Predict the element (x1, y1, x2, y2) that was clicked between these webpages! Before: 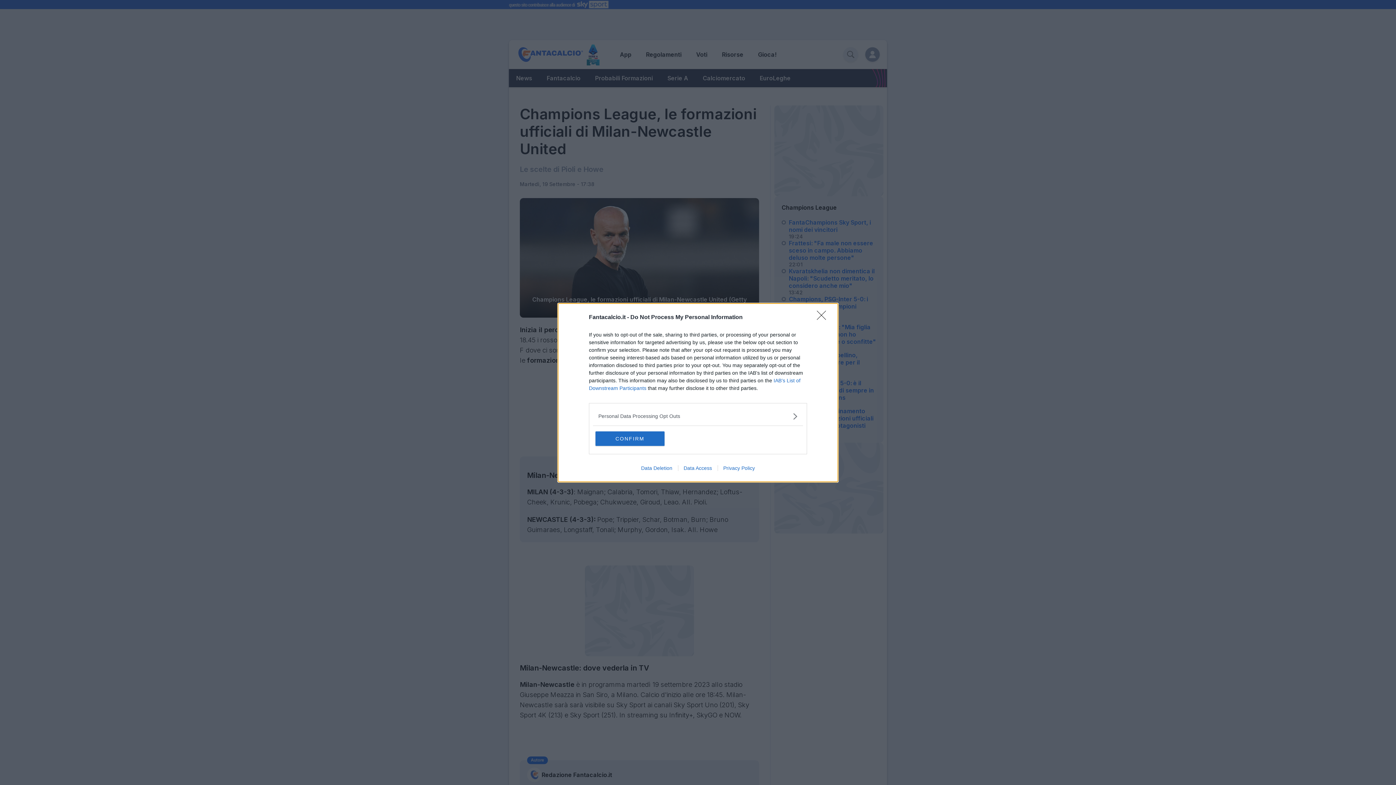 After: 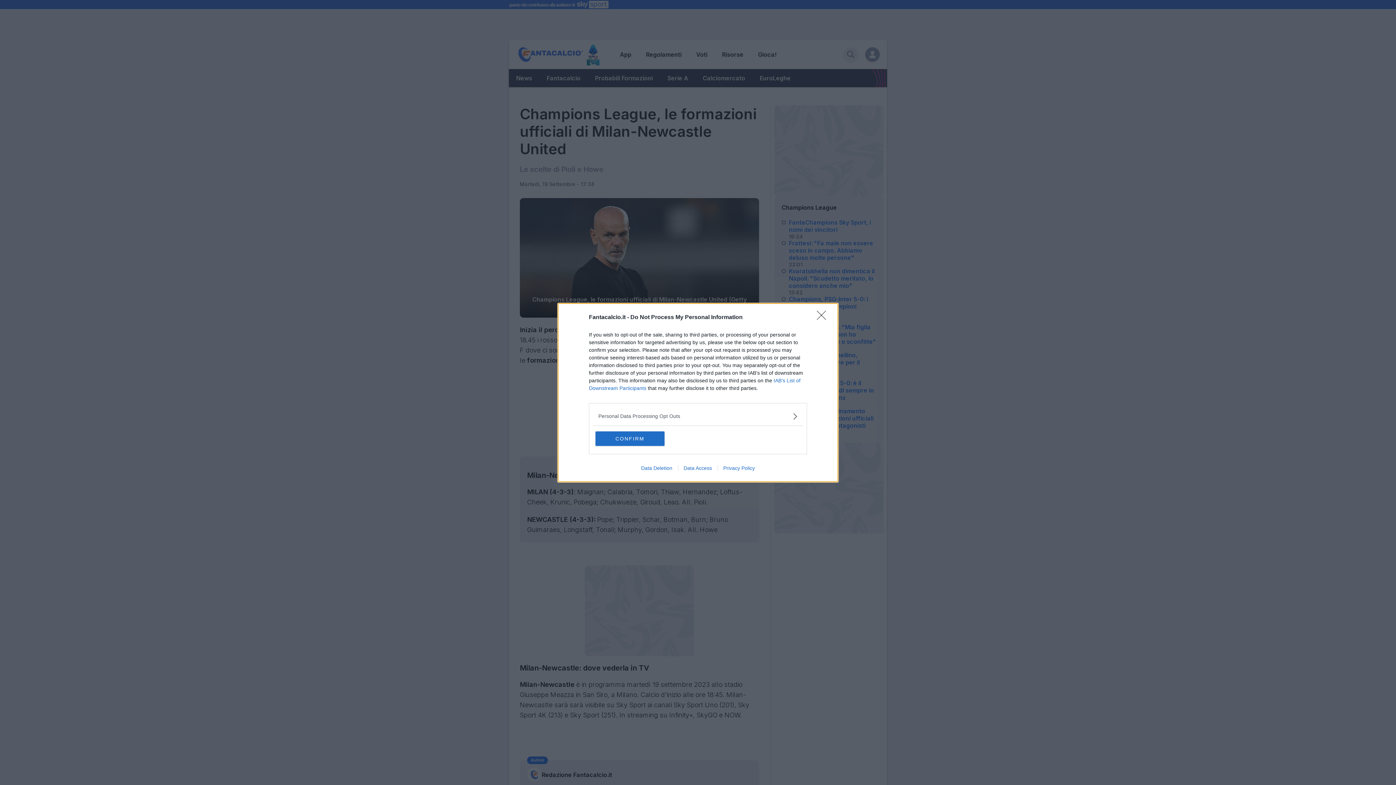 Action: label: Privacy Policy bbox: (717, 465, 760, 471)